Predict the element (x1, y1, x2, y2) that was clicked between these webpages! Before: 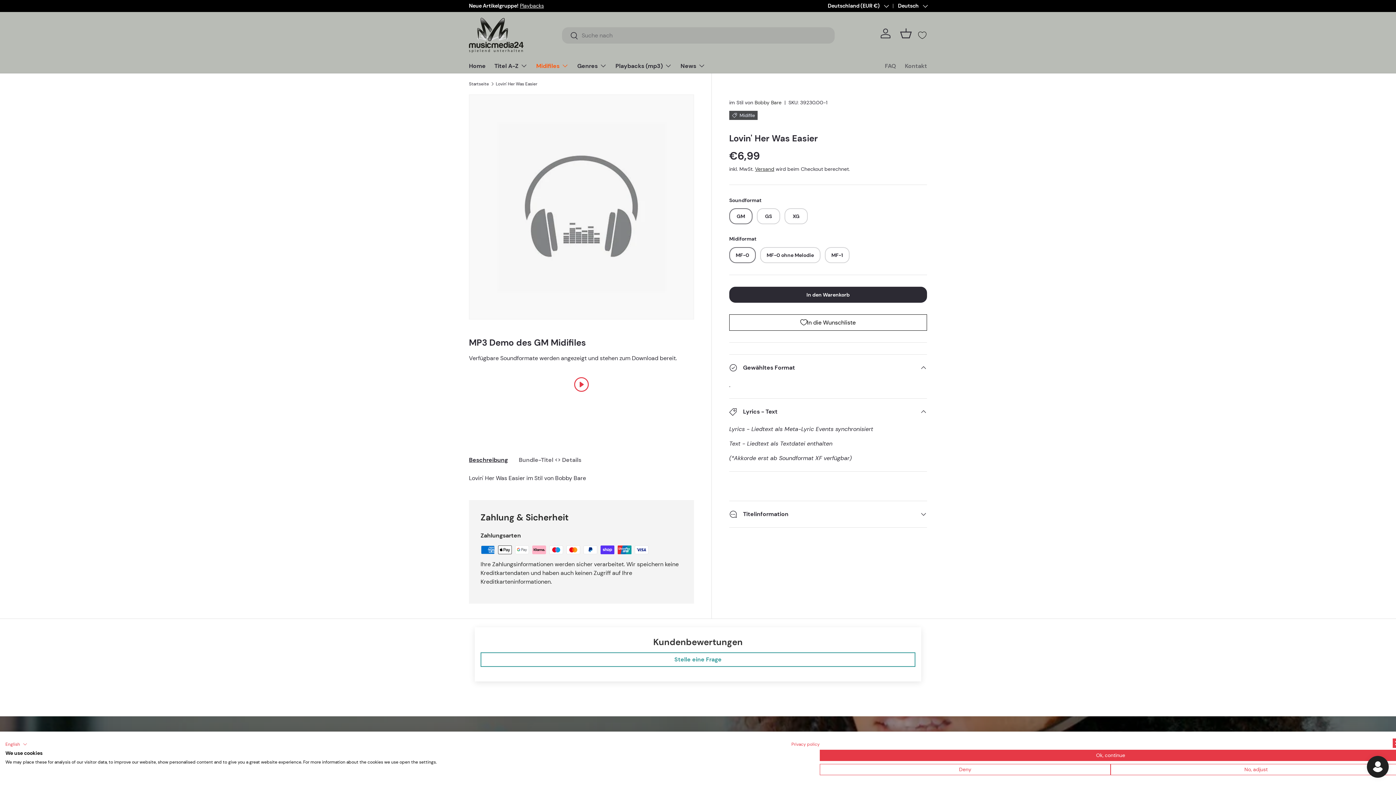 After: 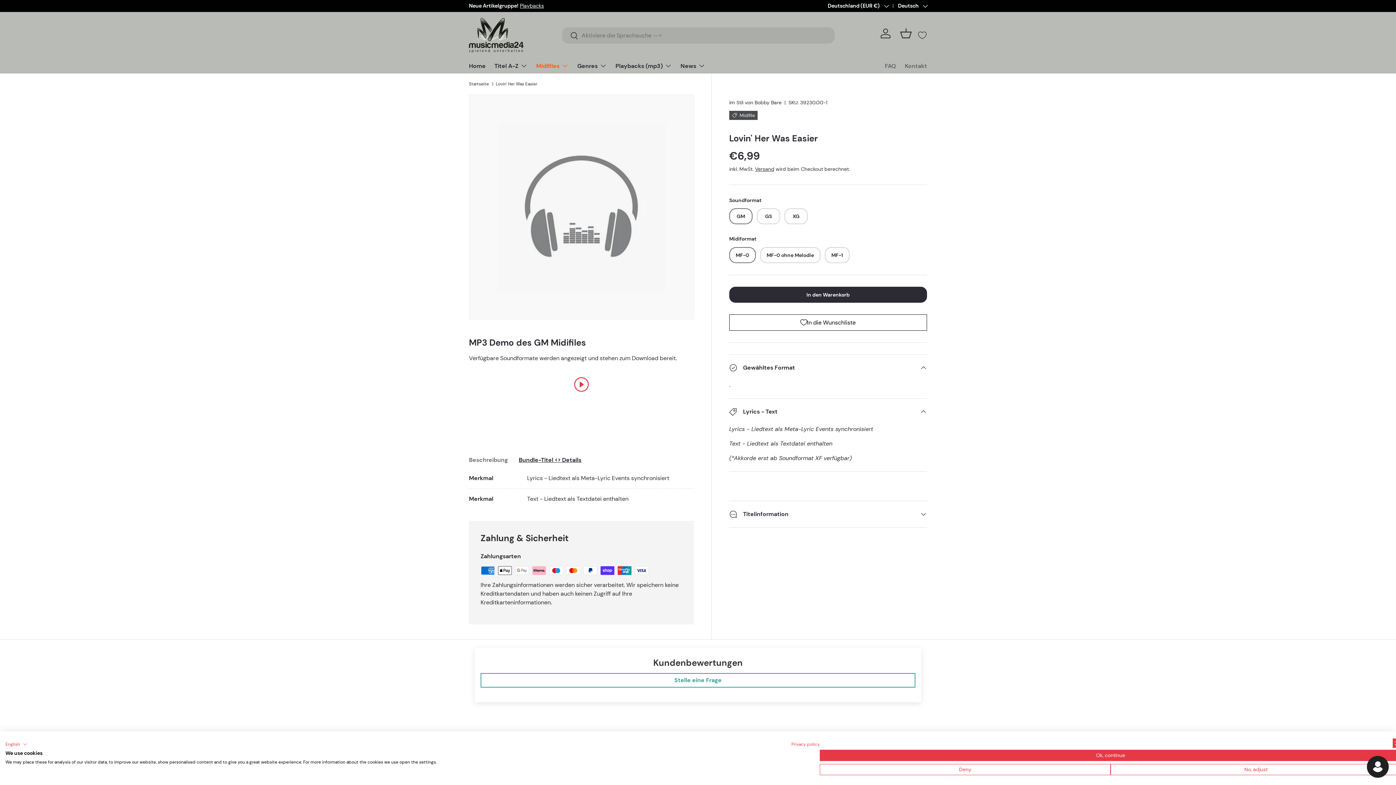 Action: label: Bundle-Titel <> Details bbox: (518, 451, 581, 468)